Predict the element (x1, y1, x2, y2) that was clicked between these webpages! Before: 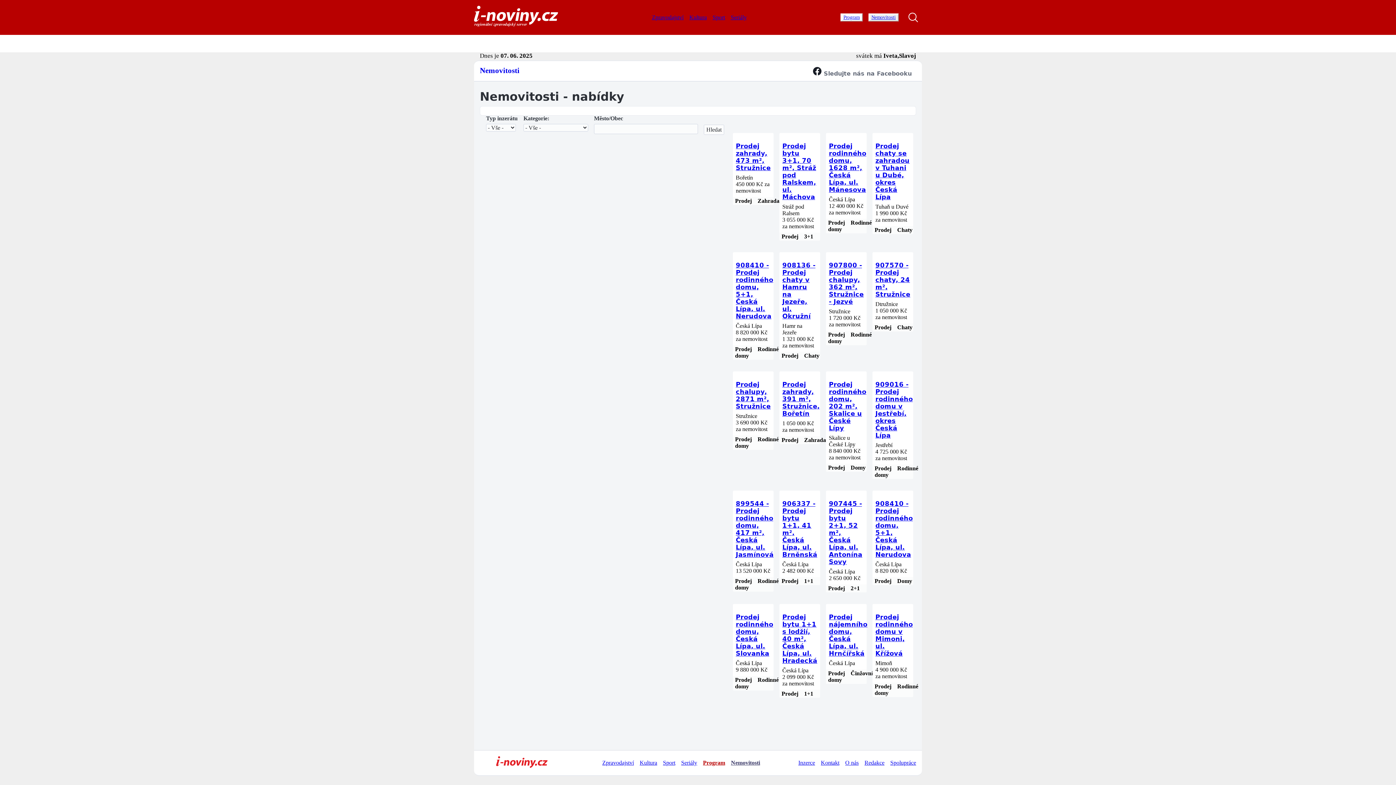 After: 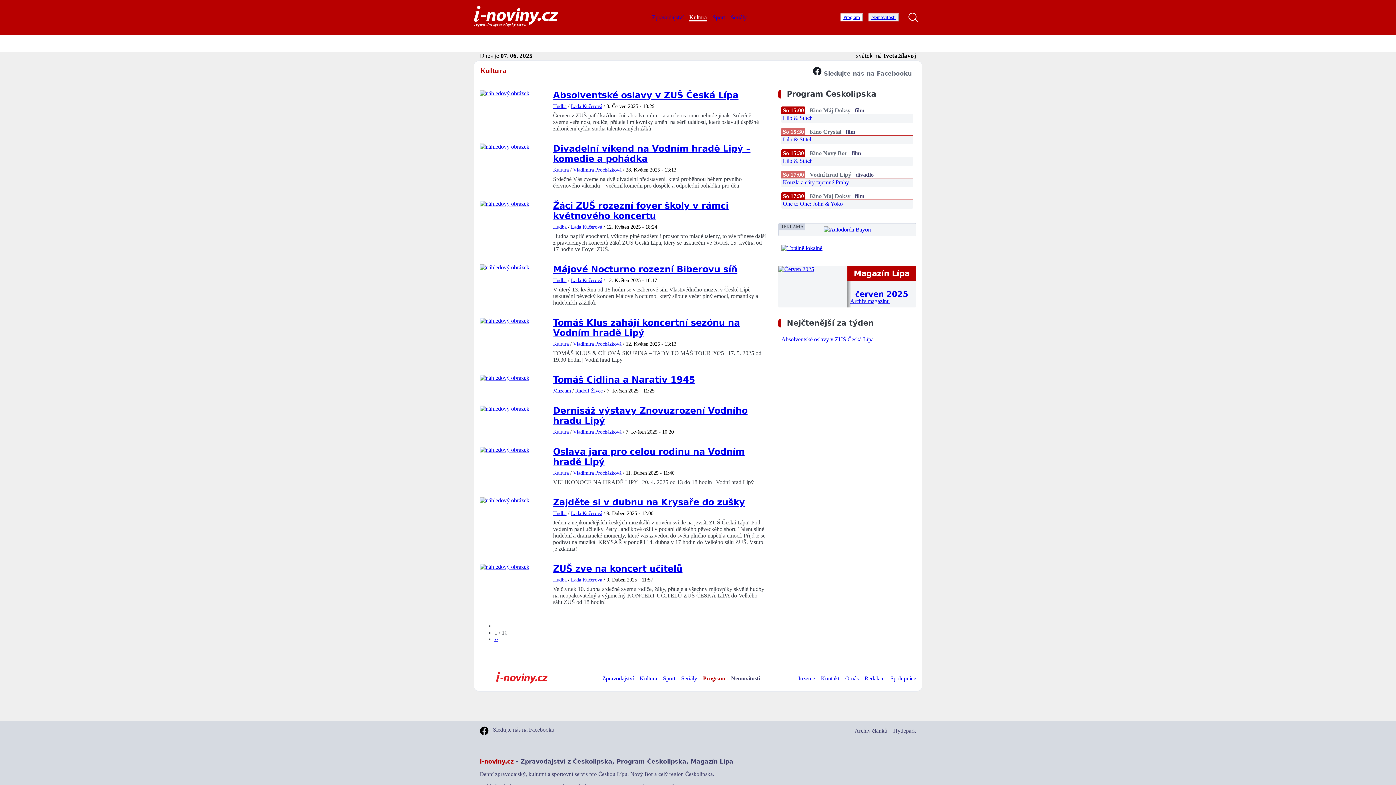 Action: bbox: (689, 14, 706, 20) label: Kultura